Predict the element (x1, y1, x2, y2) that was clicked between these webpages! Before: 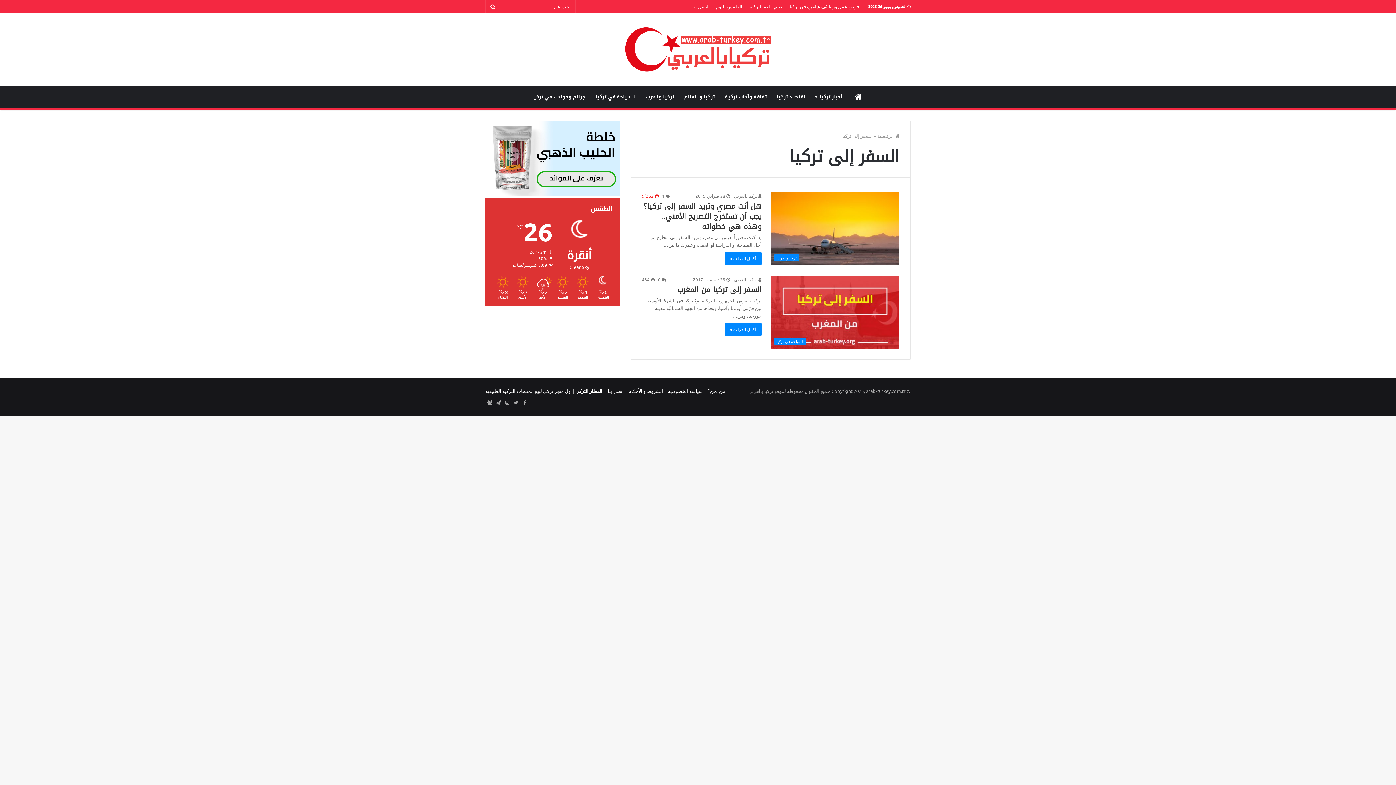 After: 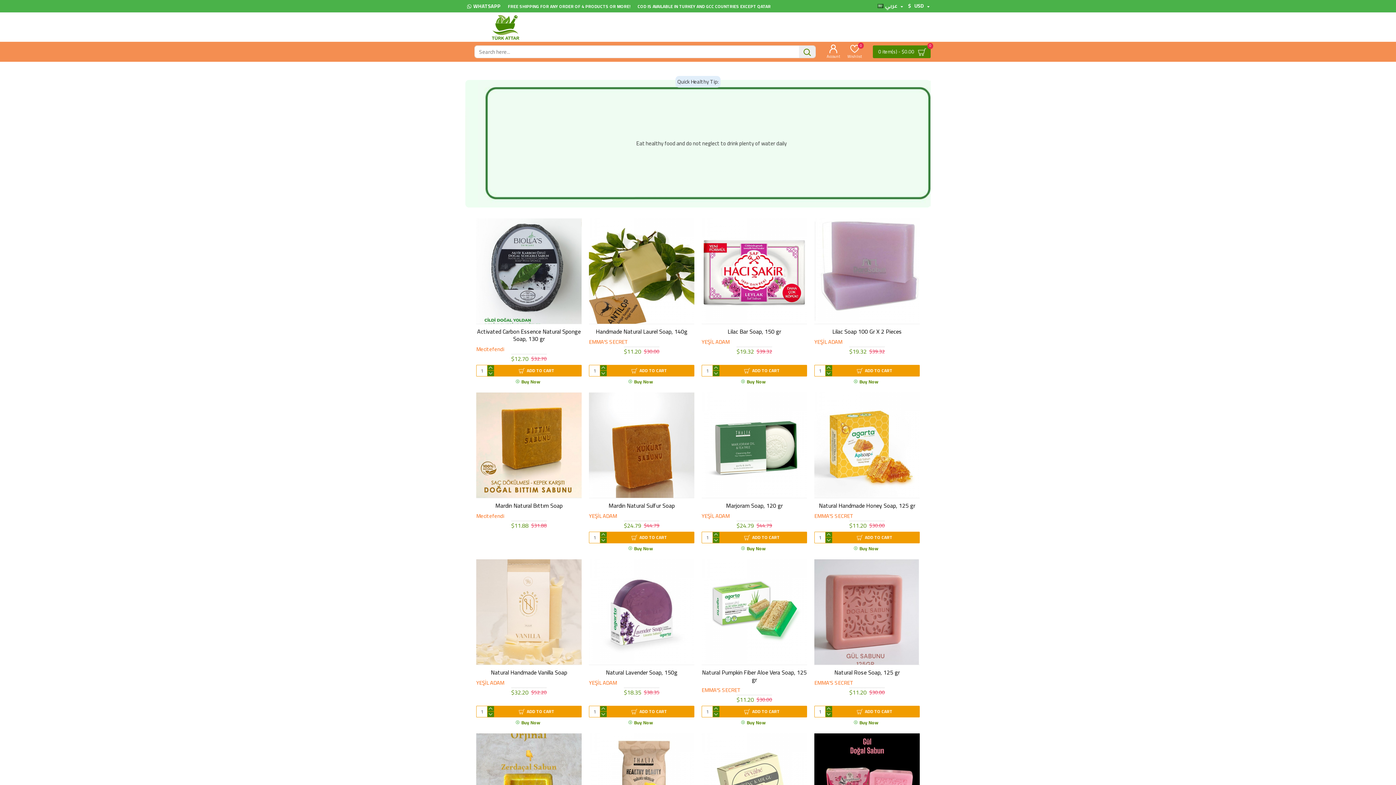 Action: label: أول متجر تركي لبيع المنتجات التركية الطبيعية bbox: (485, 387, 572, 394)